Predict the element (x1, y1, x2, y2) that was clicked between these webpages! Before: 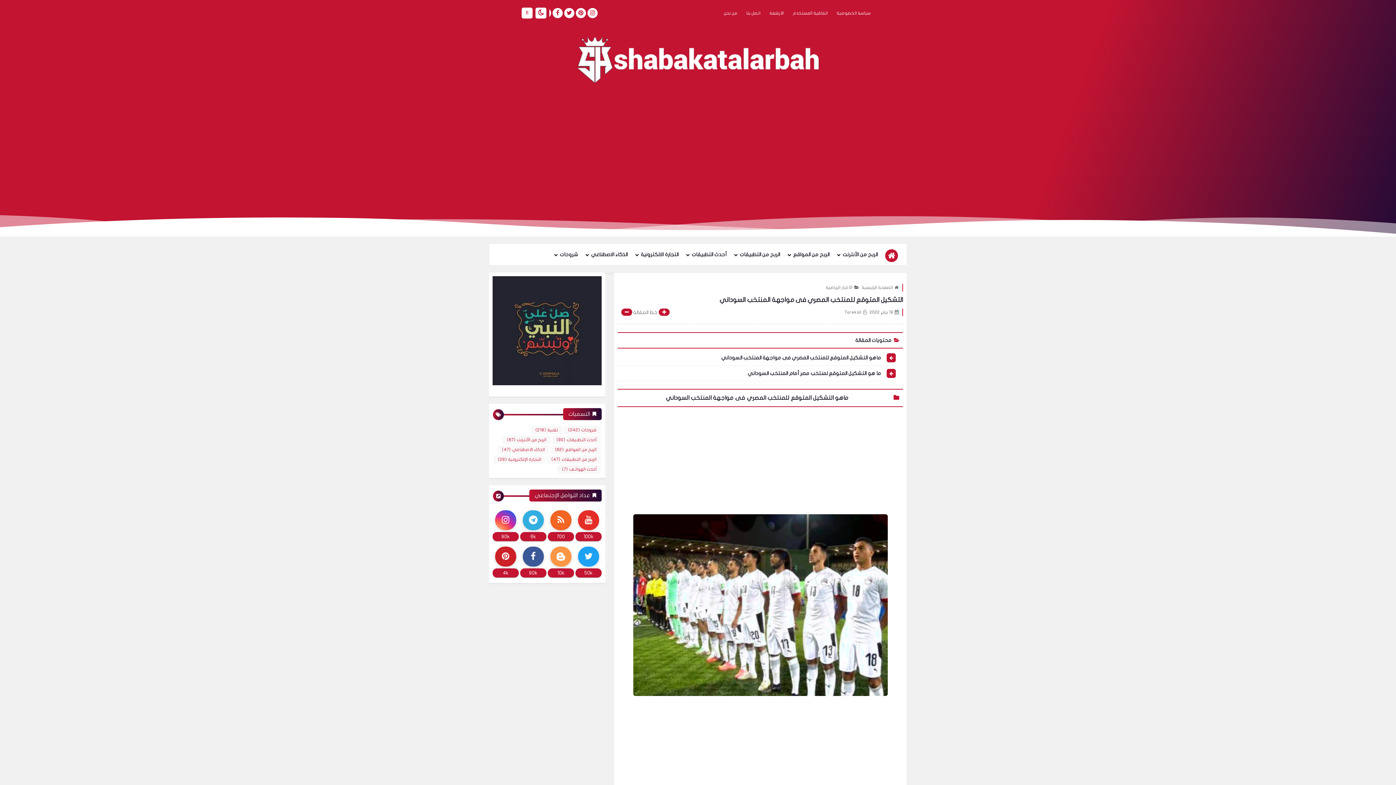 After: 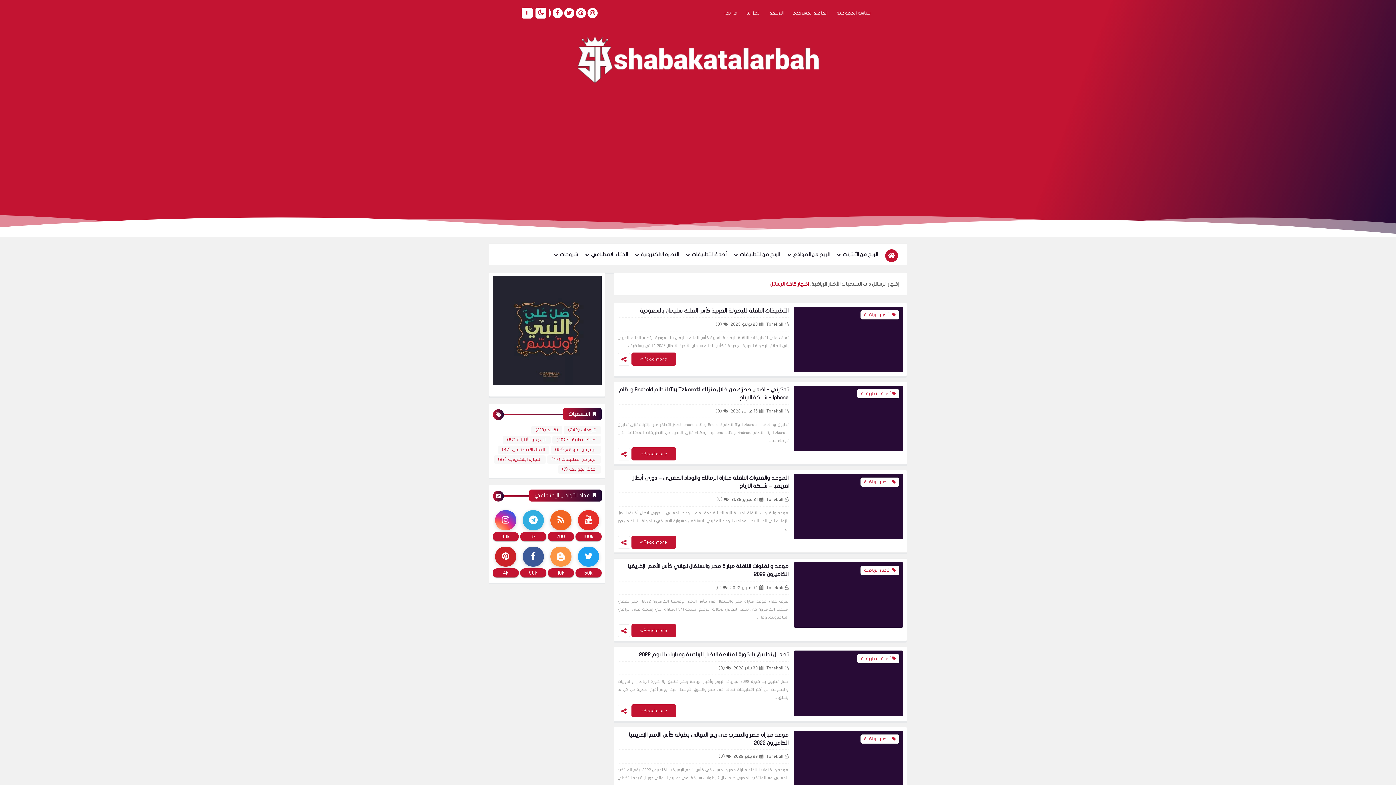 Action: bbox: (826, 285, 859, 289) label: الأخبار الرياضية